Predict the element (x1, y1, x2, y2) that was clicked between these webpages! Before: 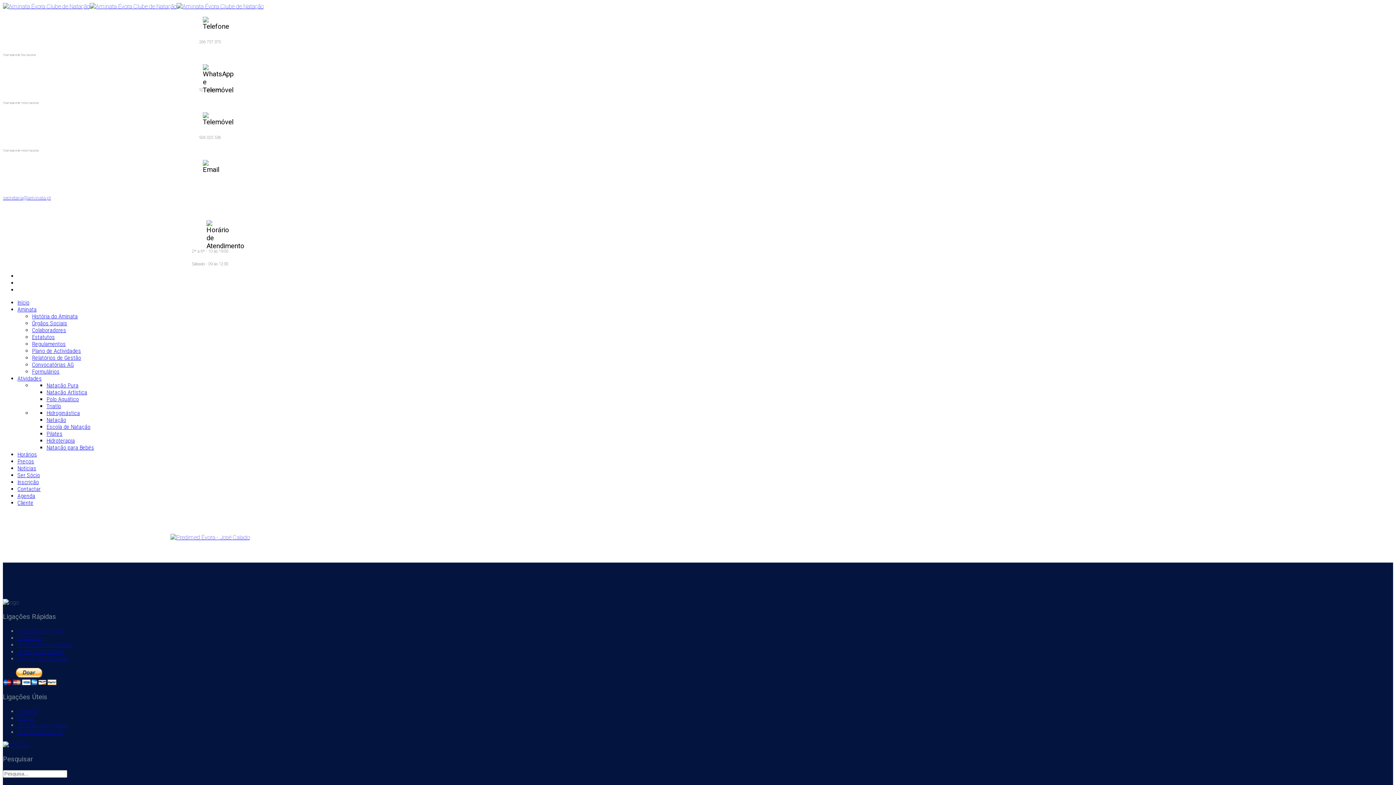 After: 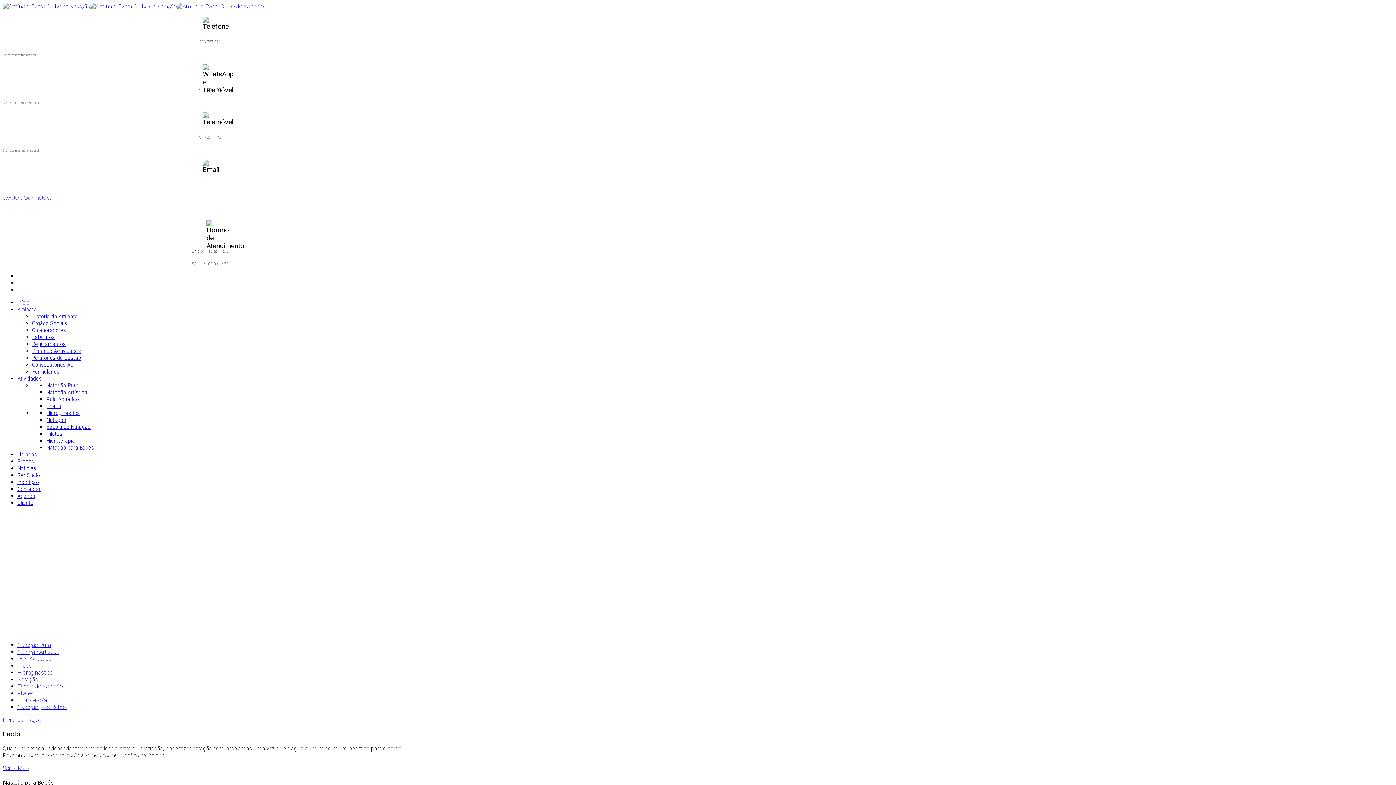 Action: label: Natação para Bebés bbox: (17, 722, 66, 729)